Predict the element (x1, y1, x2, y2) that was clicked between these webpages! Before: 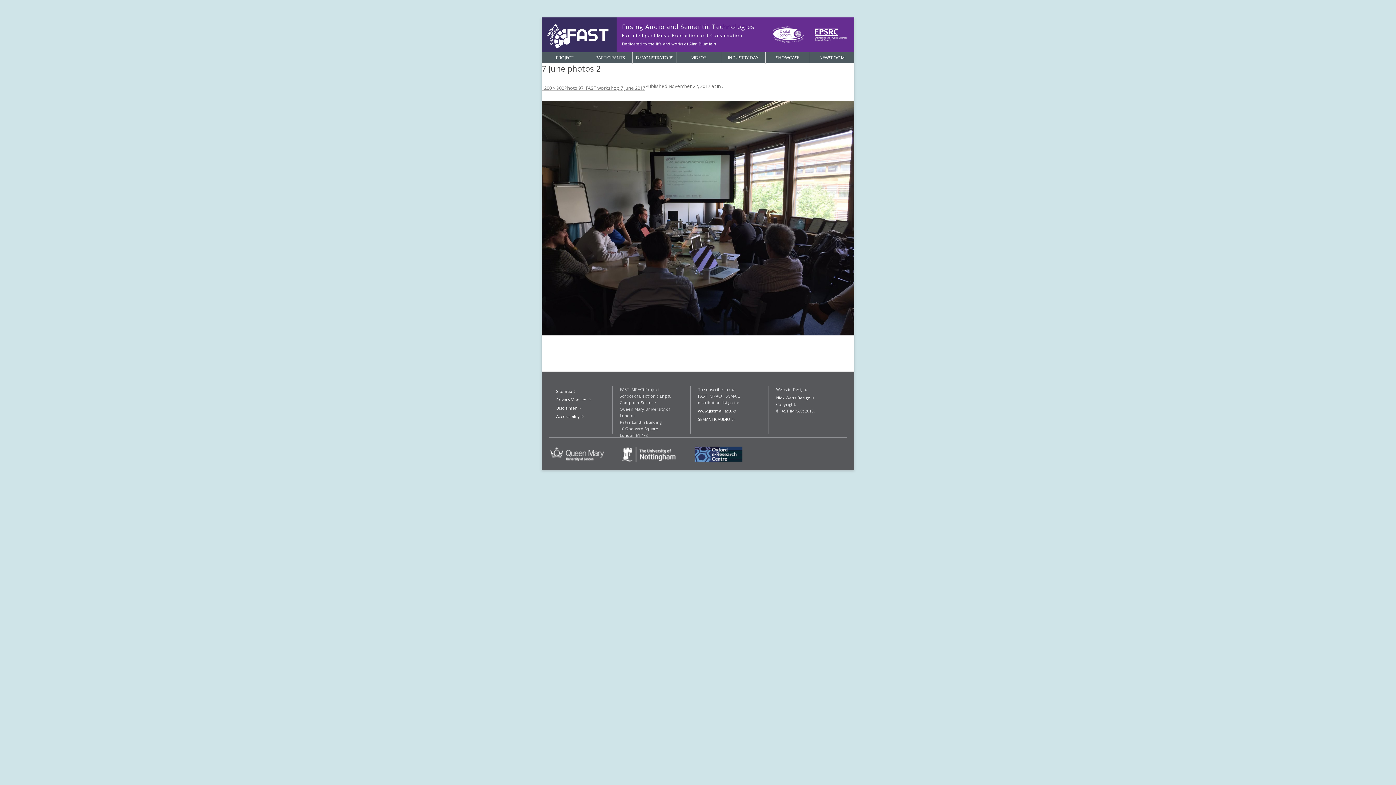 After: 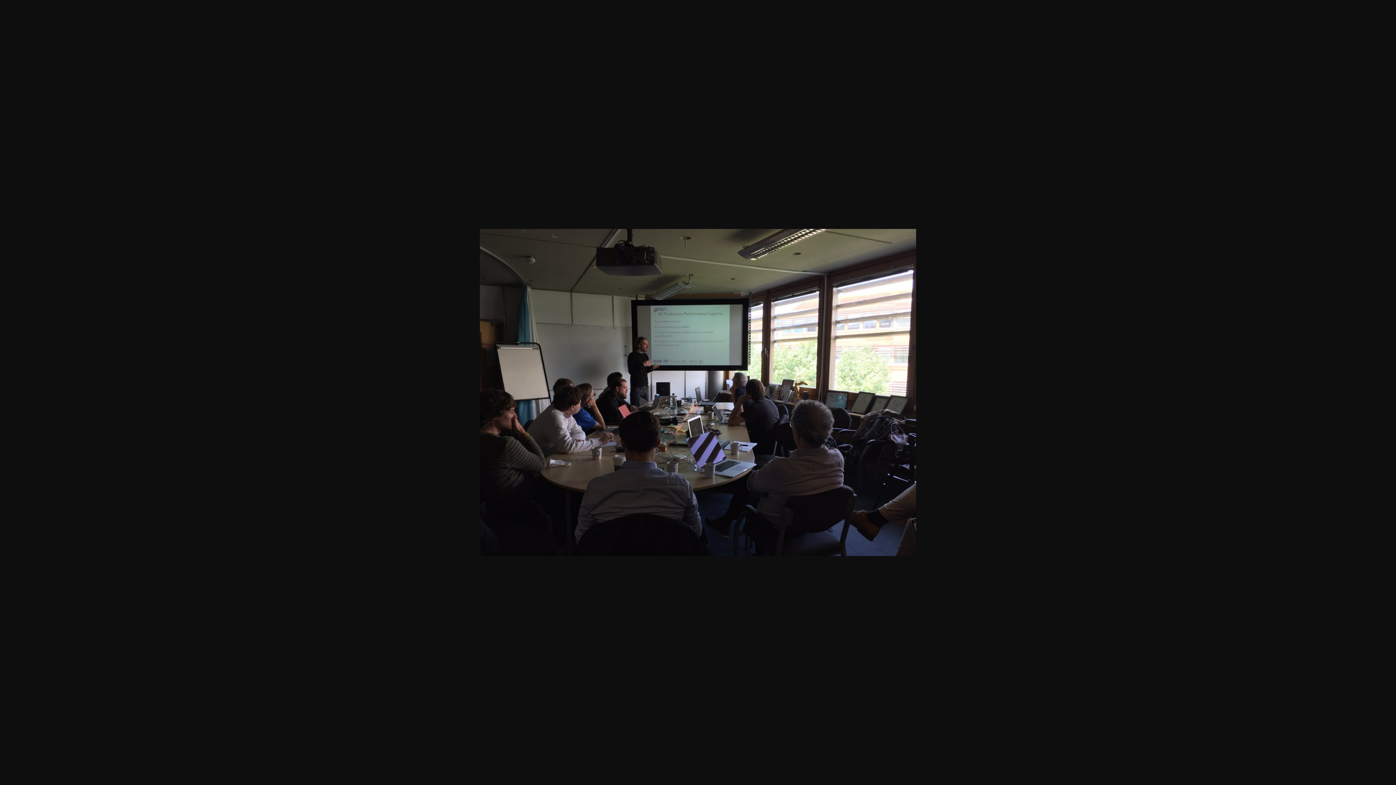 Action: bbox: (541, 101, 854, 335)